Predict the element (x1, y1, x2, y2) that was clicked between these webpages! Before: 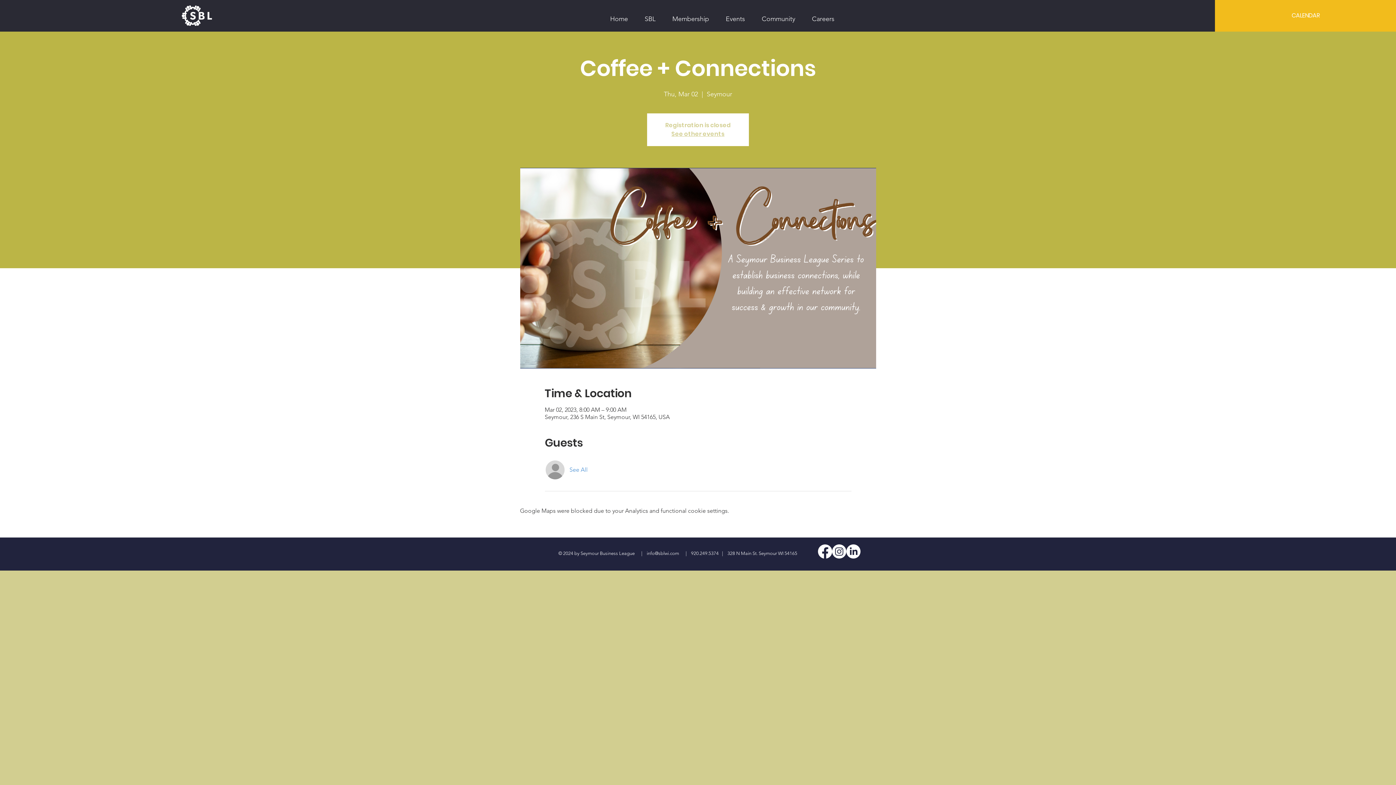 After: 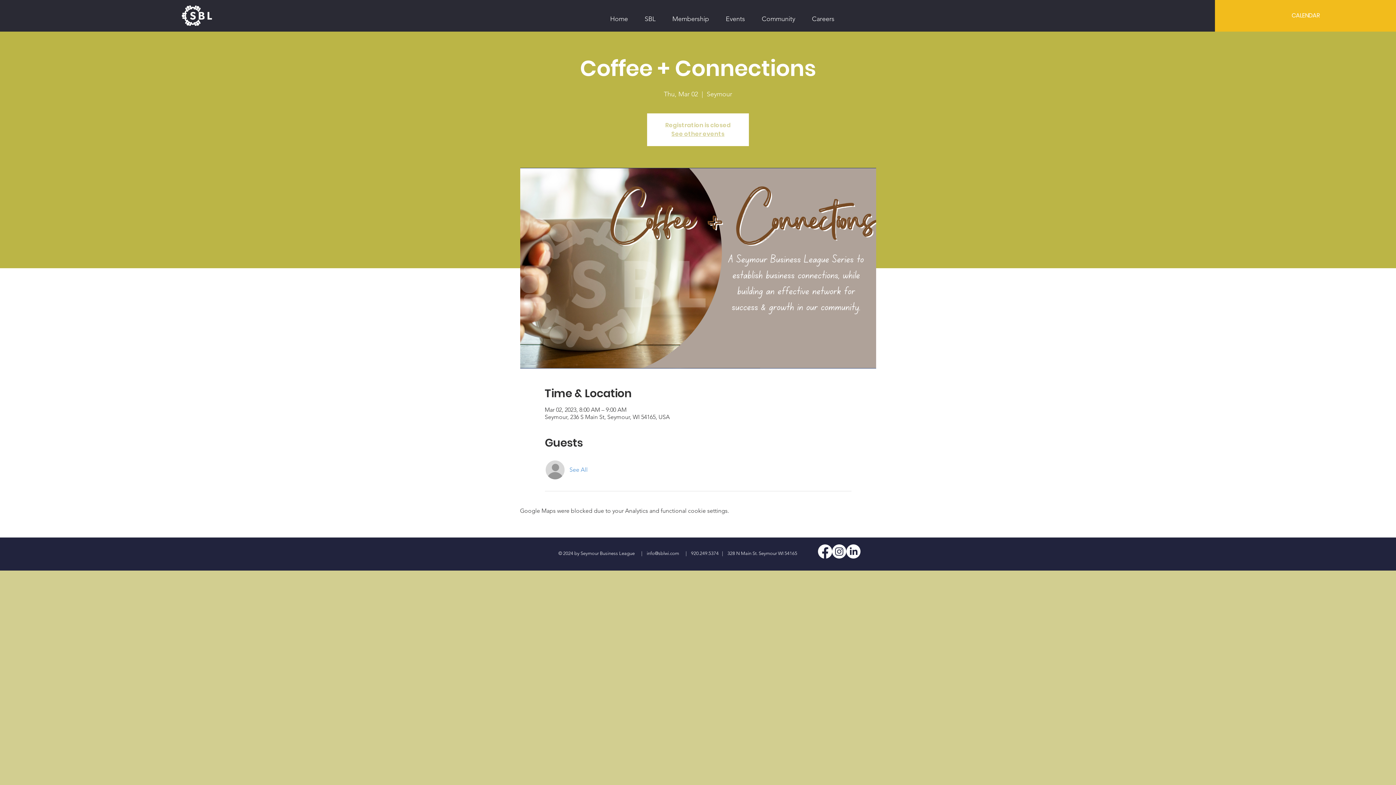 Action: label: LinkedIn bbox: (846, 544, 860, 558)